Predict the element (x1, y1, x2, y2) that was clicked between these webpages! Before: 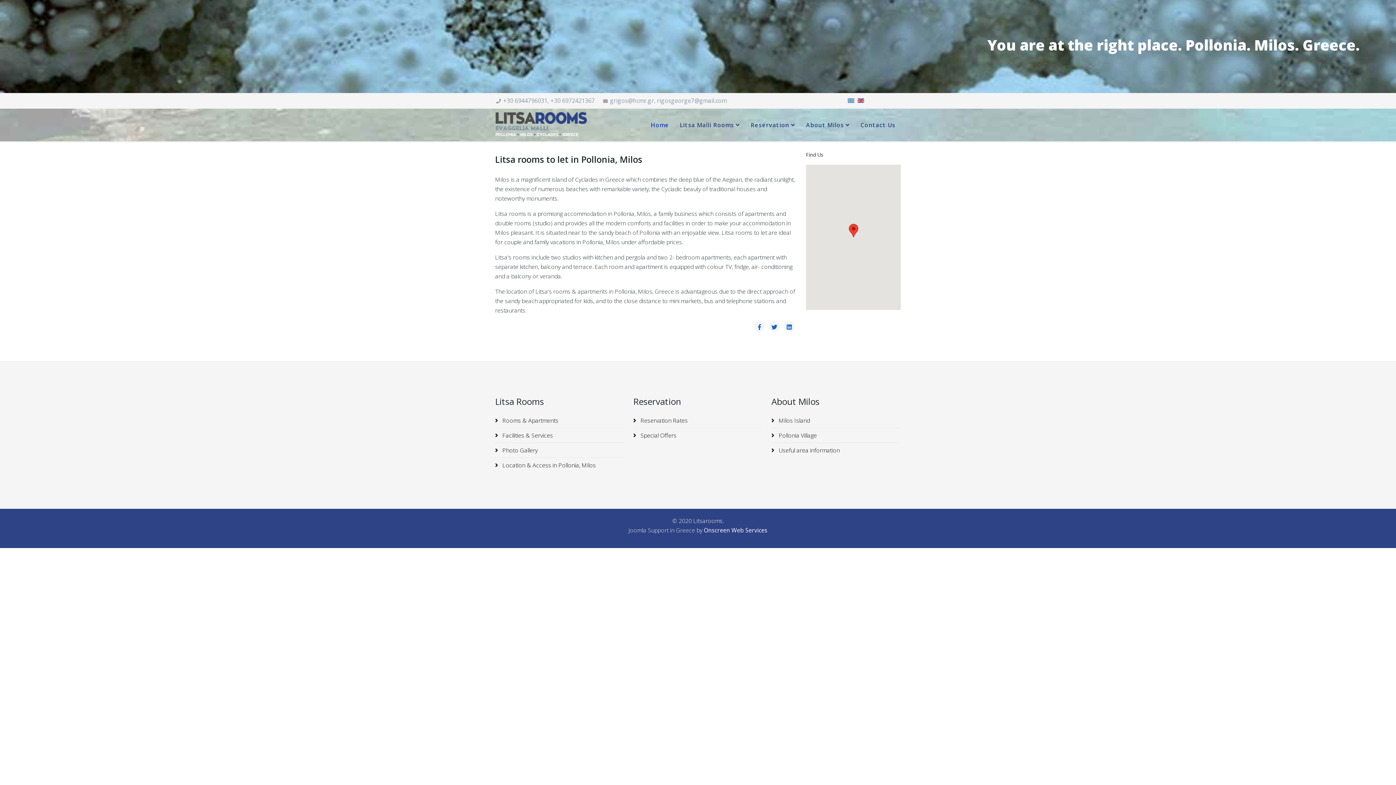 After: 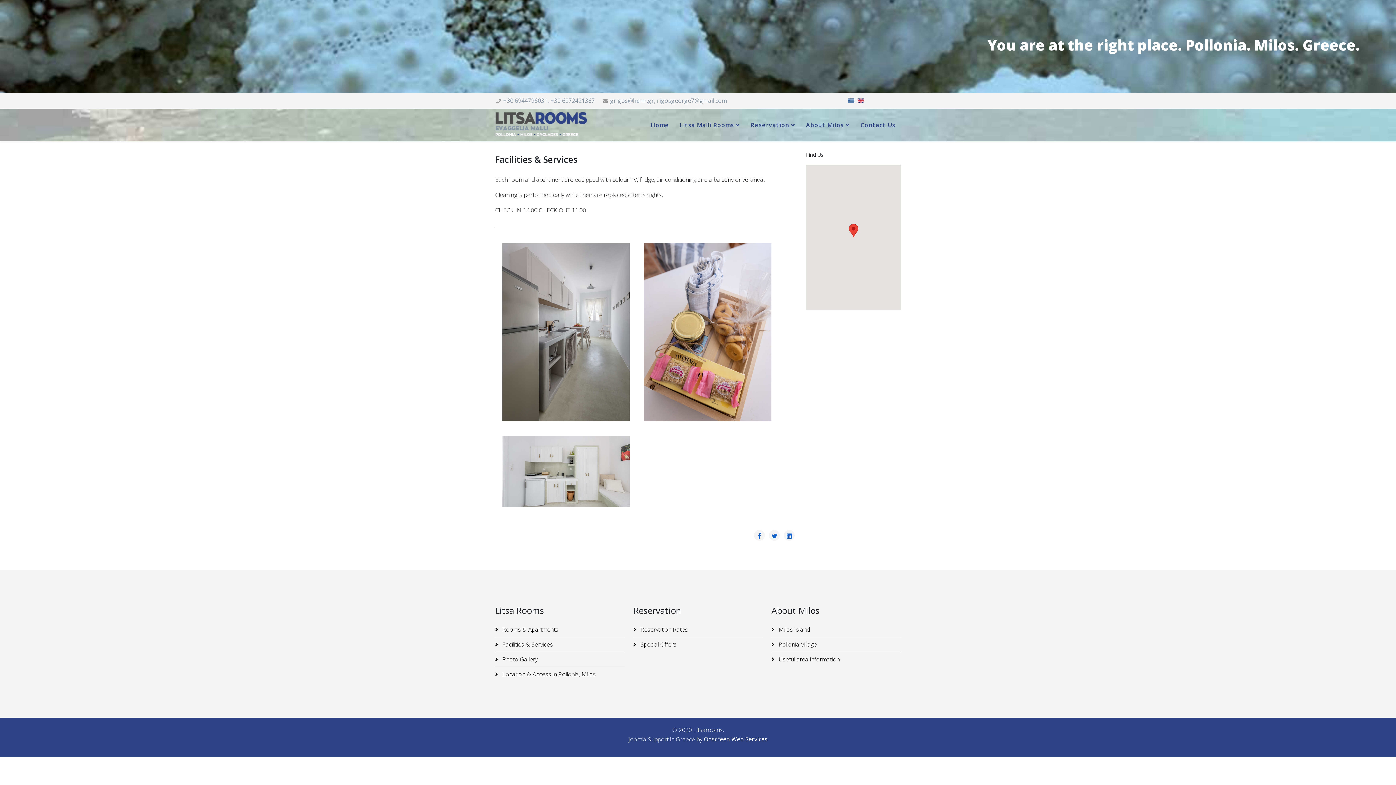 Action: bbox: (495, 428, 624, 442) label:  Facilities & Services